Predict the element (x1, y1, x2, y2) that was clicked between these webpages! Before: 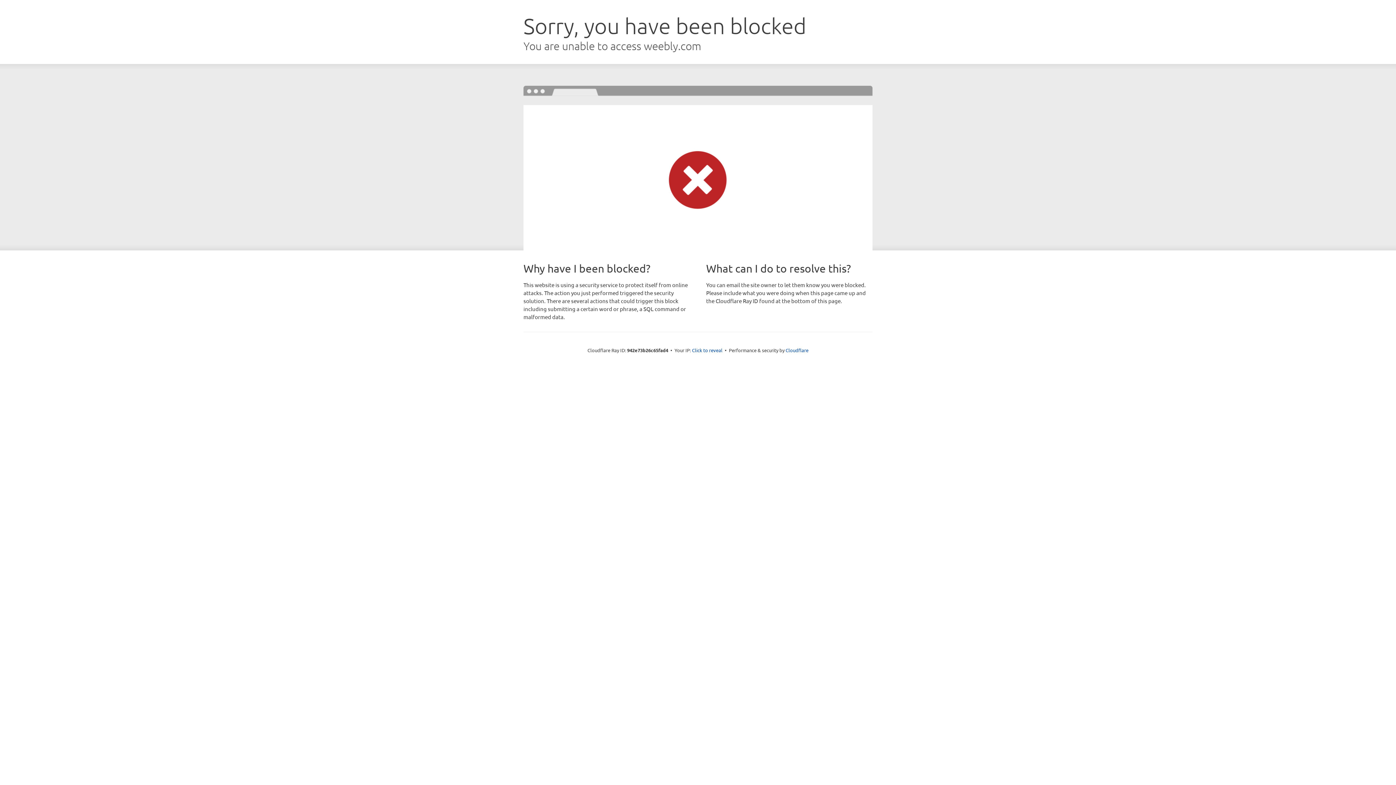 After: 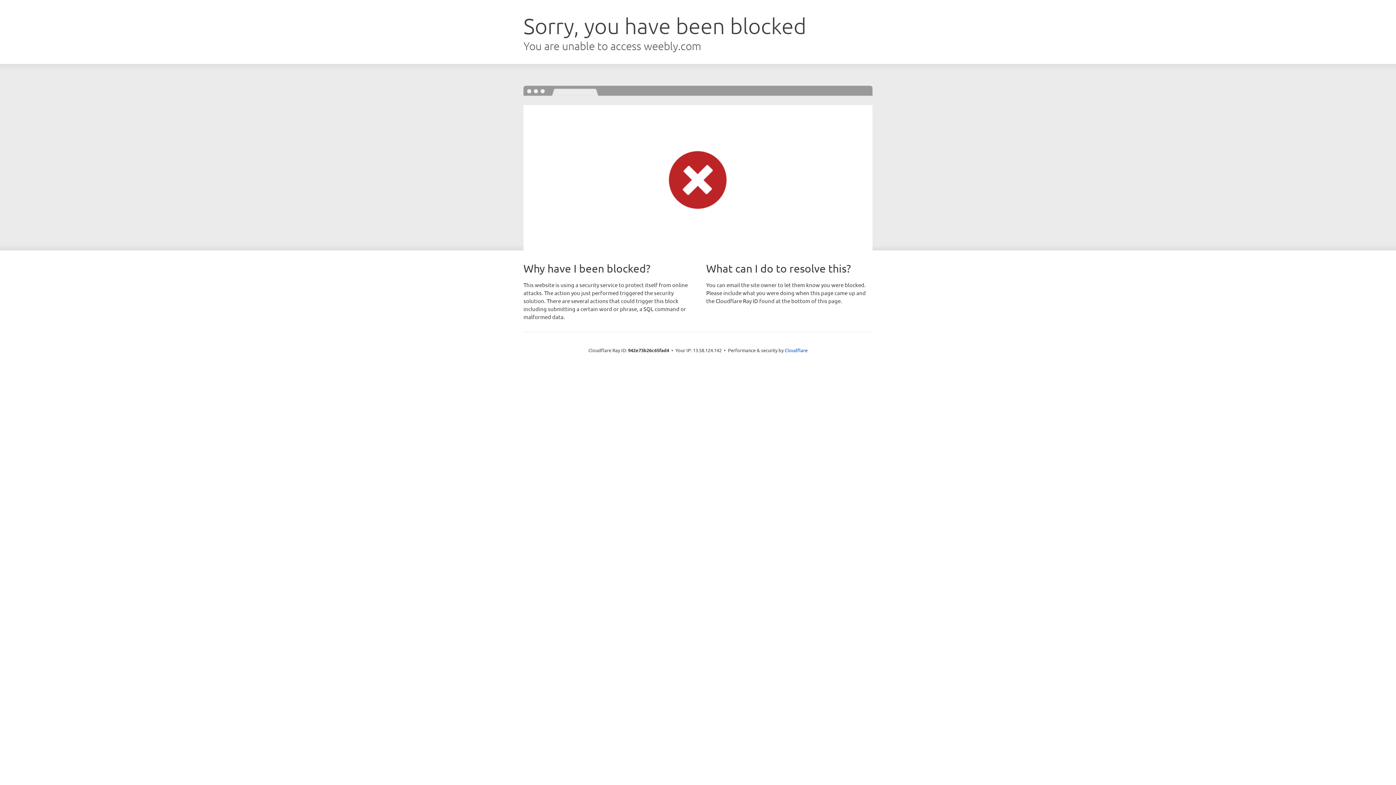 Action: bbox: (692, 346, 722, 353) label: Click to reveal